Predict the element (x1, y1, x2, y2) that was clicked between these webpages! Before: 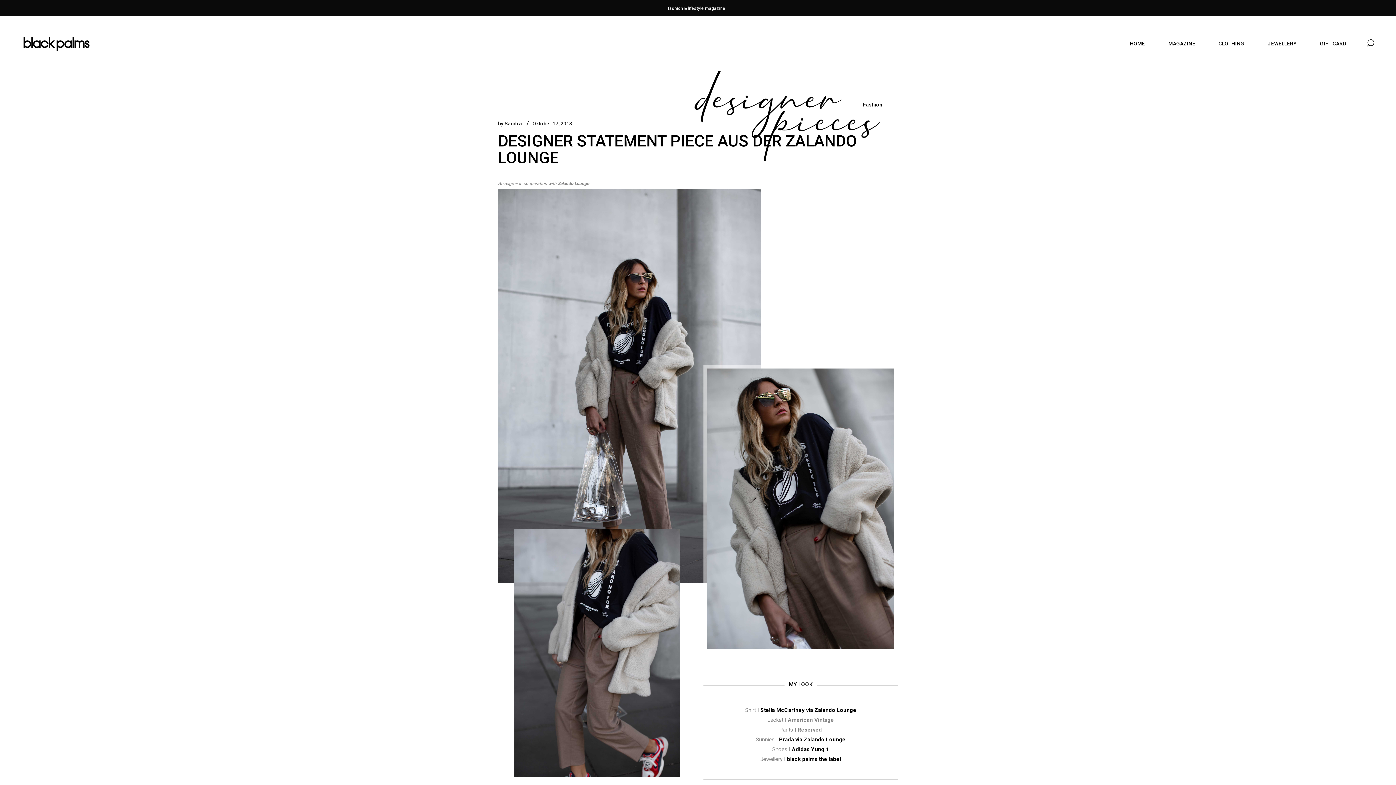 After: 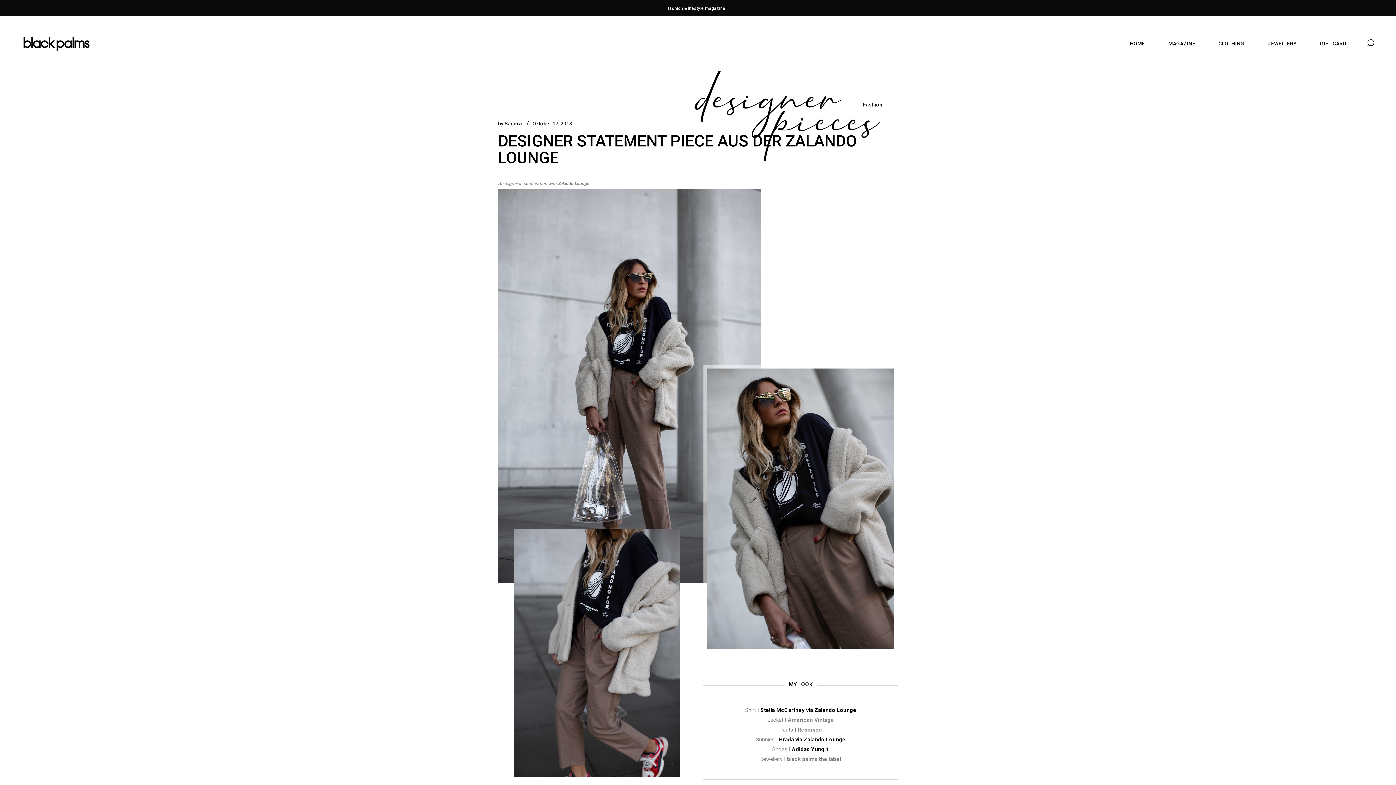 Action: label: black palms the label bbox: (787, 756, 841, 763)